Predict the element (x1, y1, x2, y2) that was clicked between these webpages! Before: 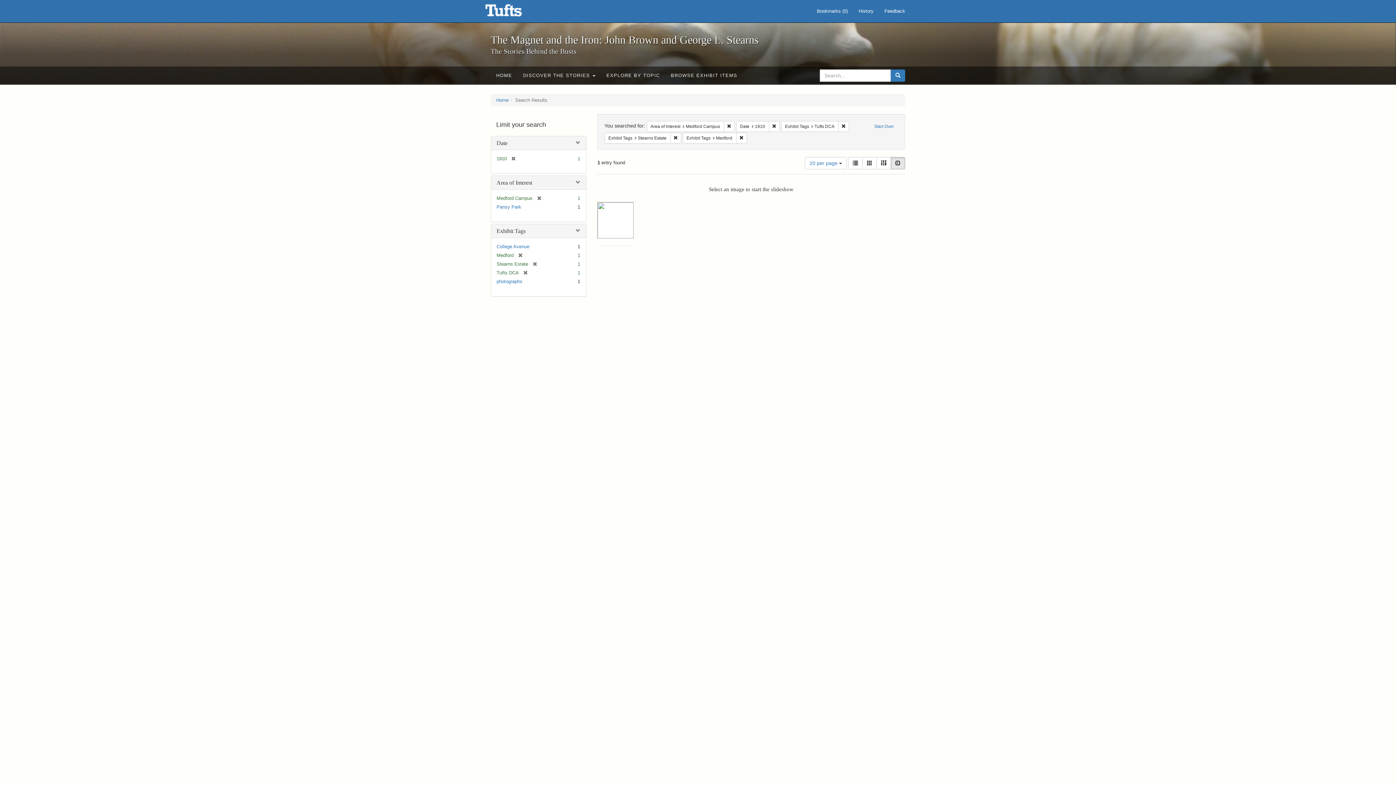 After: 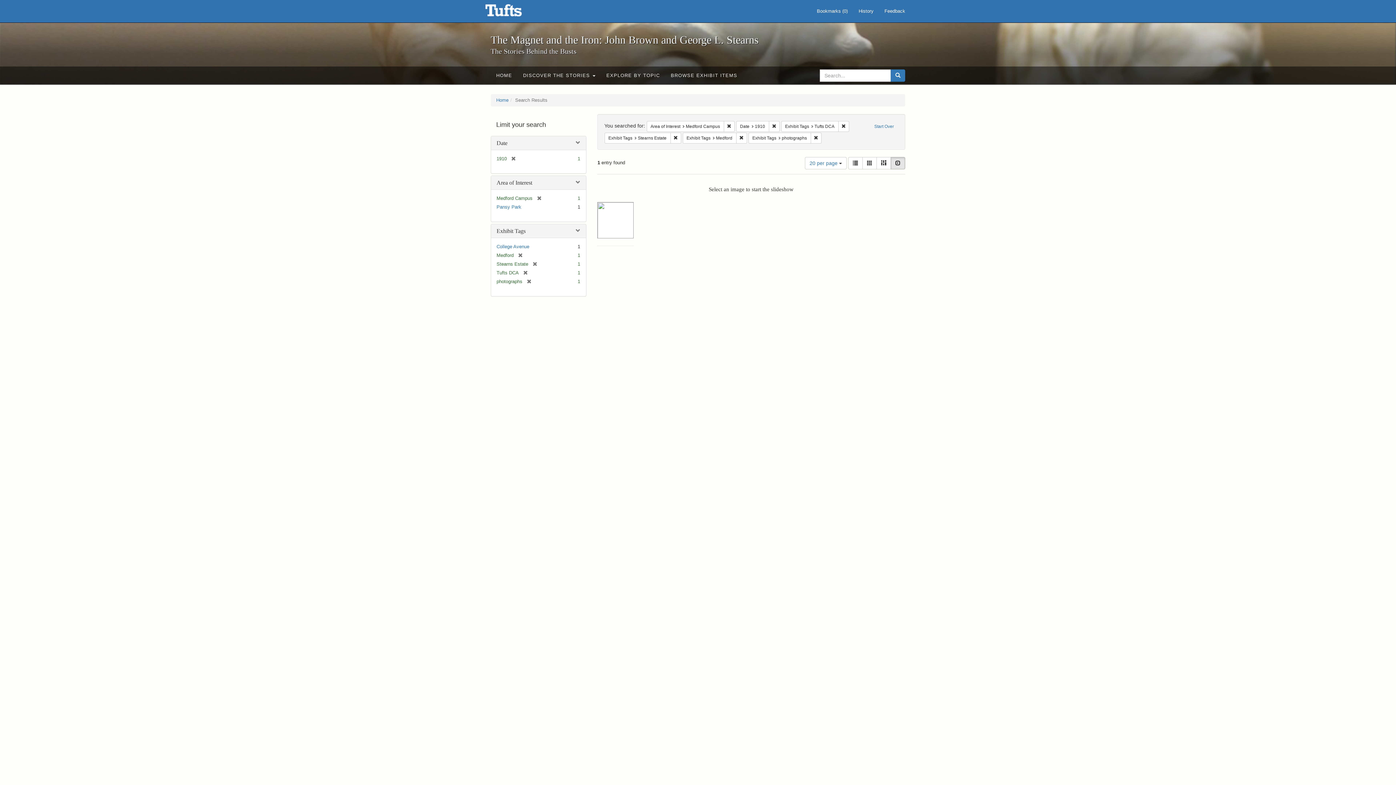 Action: bbox: (496, 278, 522, 284) label: photographs